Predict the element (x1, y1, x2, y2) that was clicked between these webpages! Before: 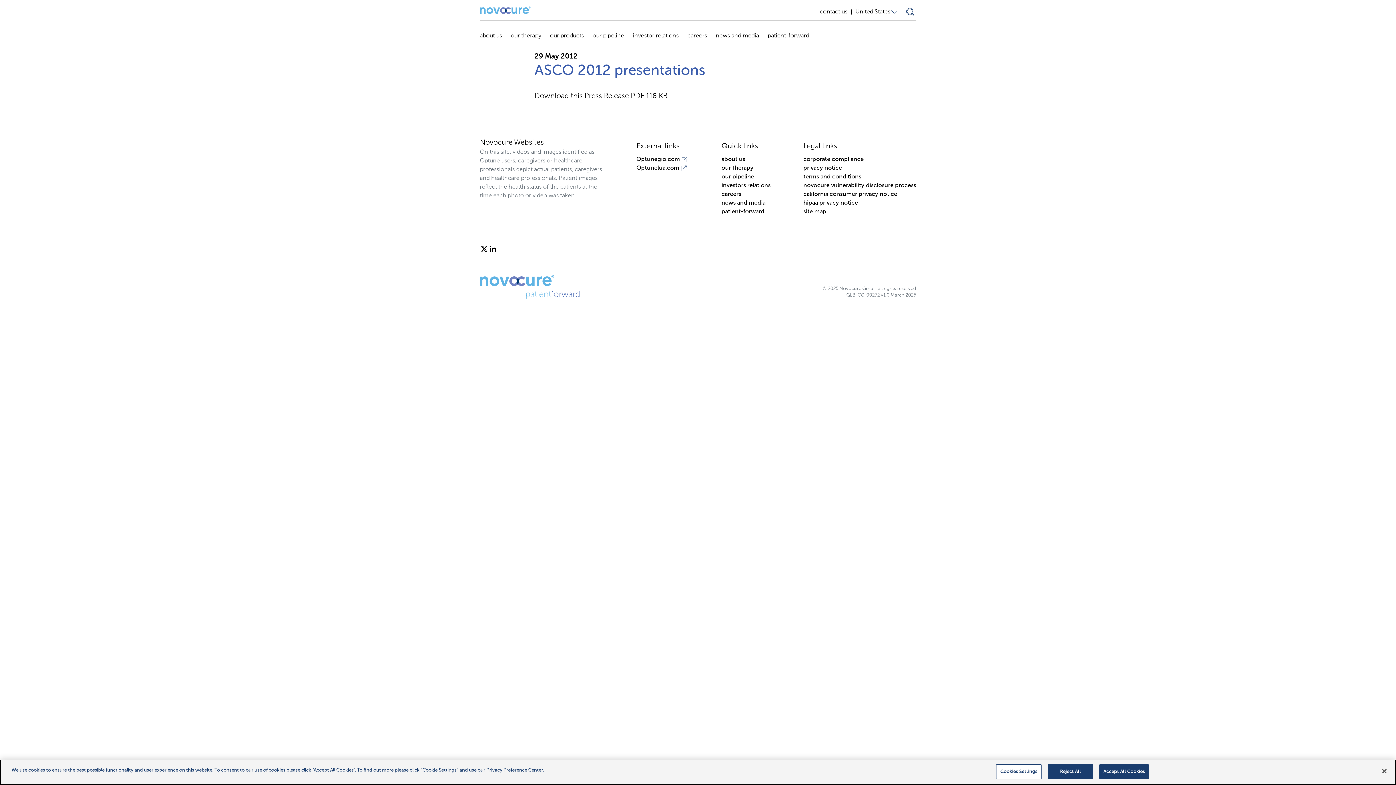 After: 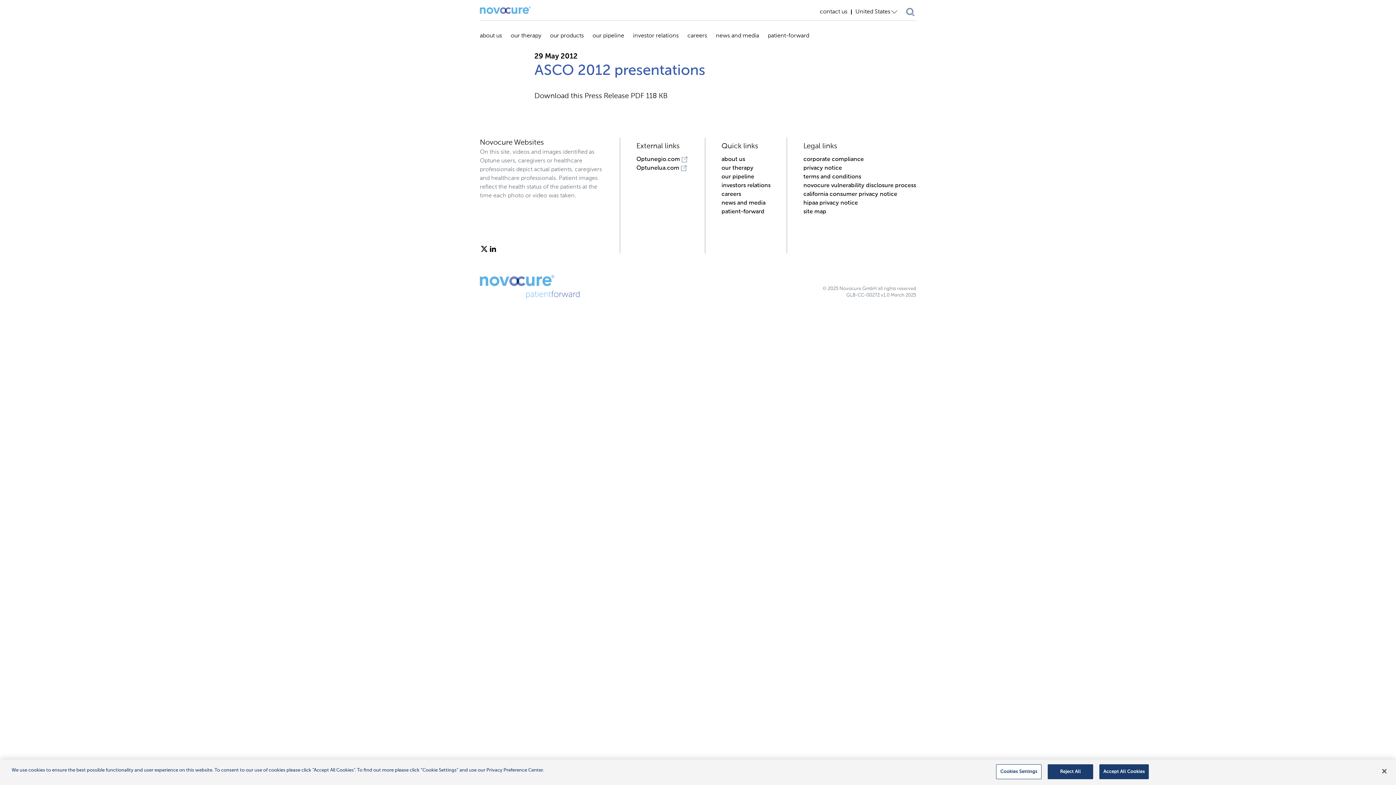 Action: label: Optunelua.com bbox: (636, 164, 688, 172)